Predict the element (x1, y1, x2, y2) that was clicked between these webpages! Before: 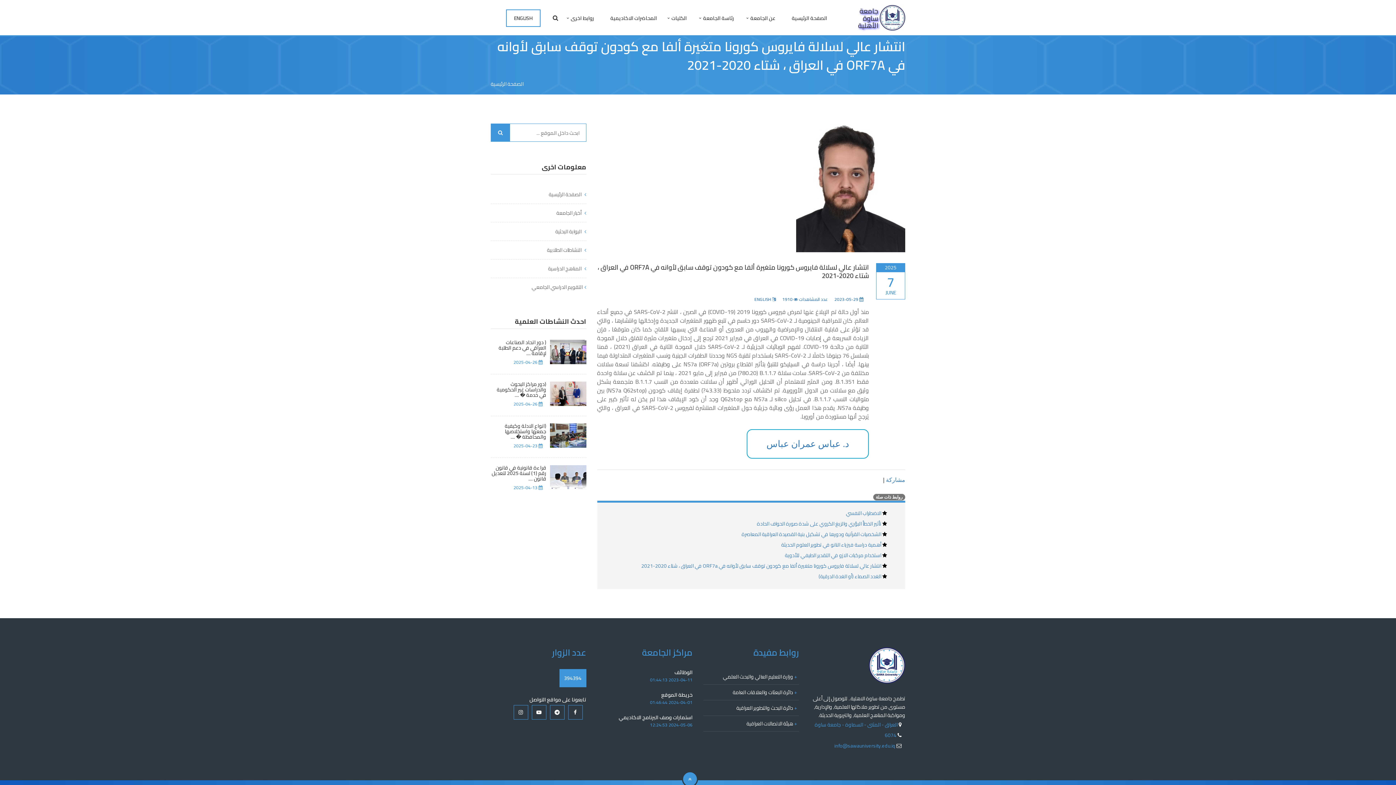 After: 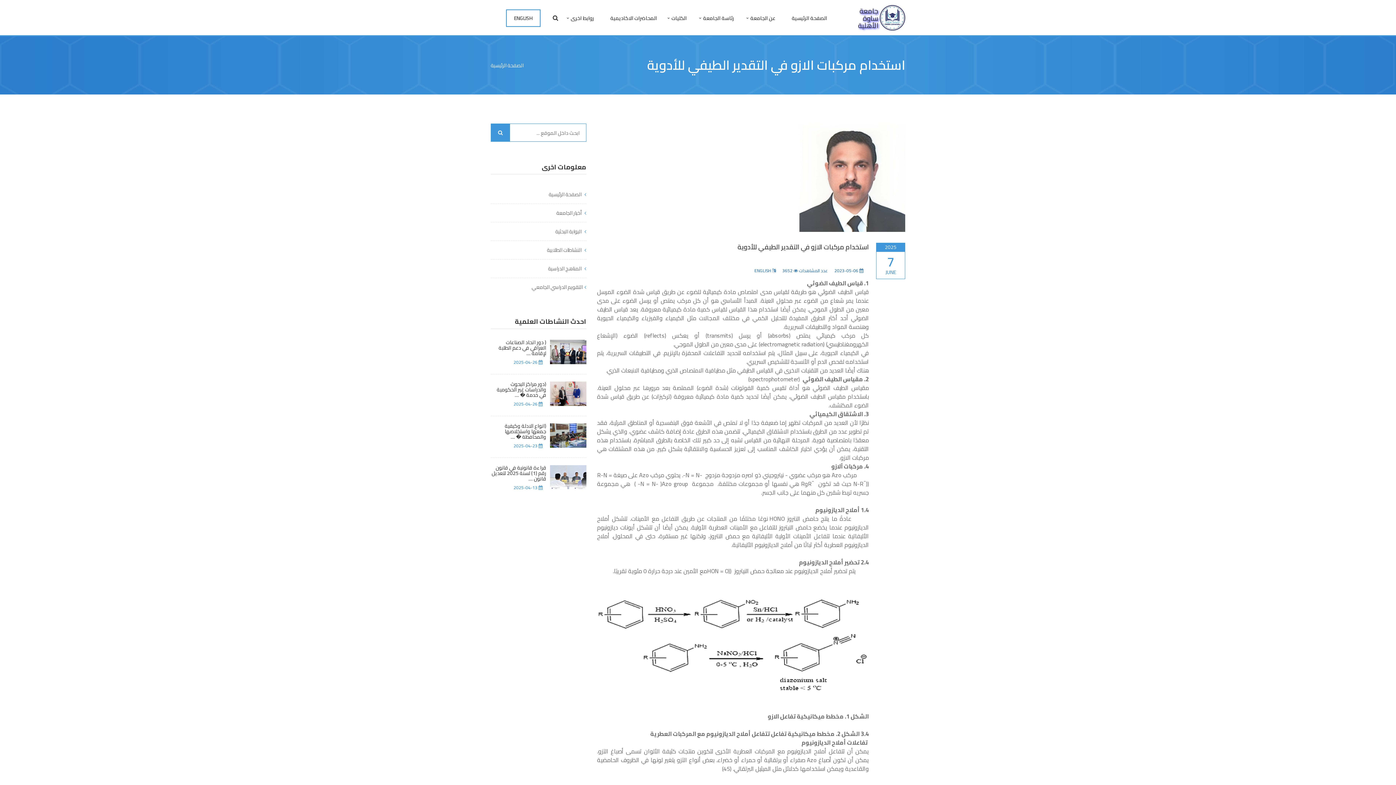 Action: bbox: (785, 550, 882, 560) label:  استخدام مركبات الازو في التقدير الطيفي للأدوية